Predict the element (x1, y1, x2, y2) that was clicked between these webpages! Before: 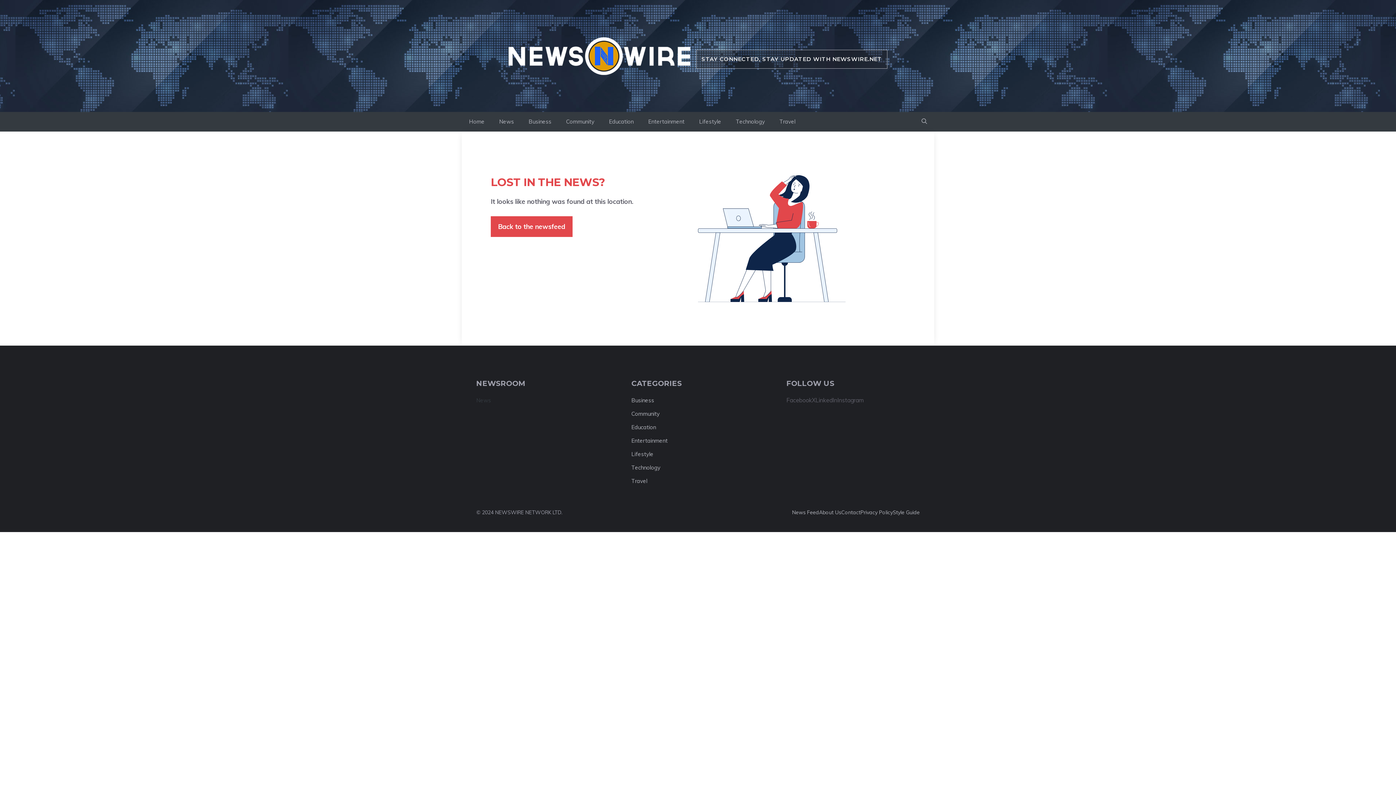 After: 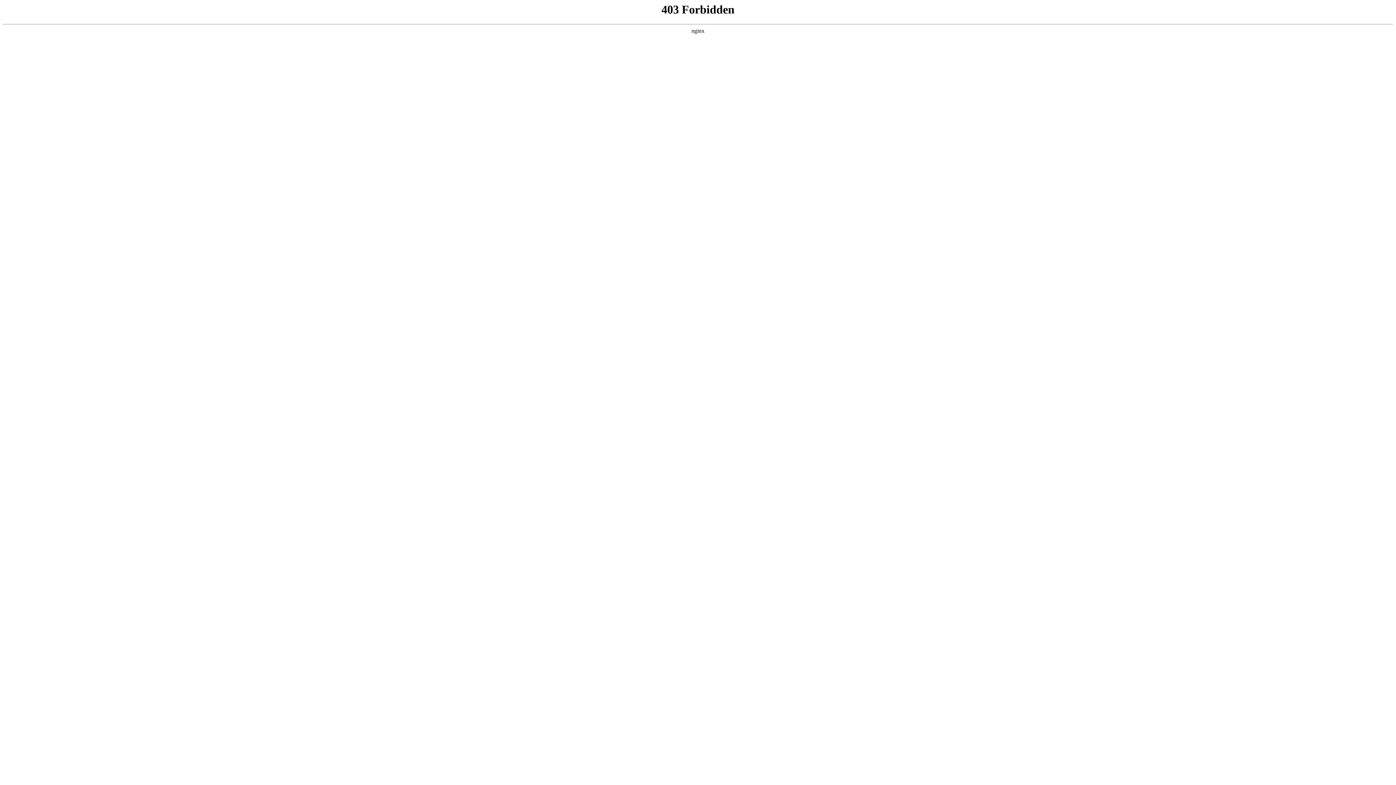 Action: bbox: (490, 216, 572, 236) label: Back to the newsfeed